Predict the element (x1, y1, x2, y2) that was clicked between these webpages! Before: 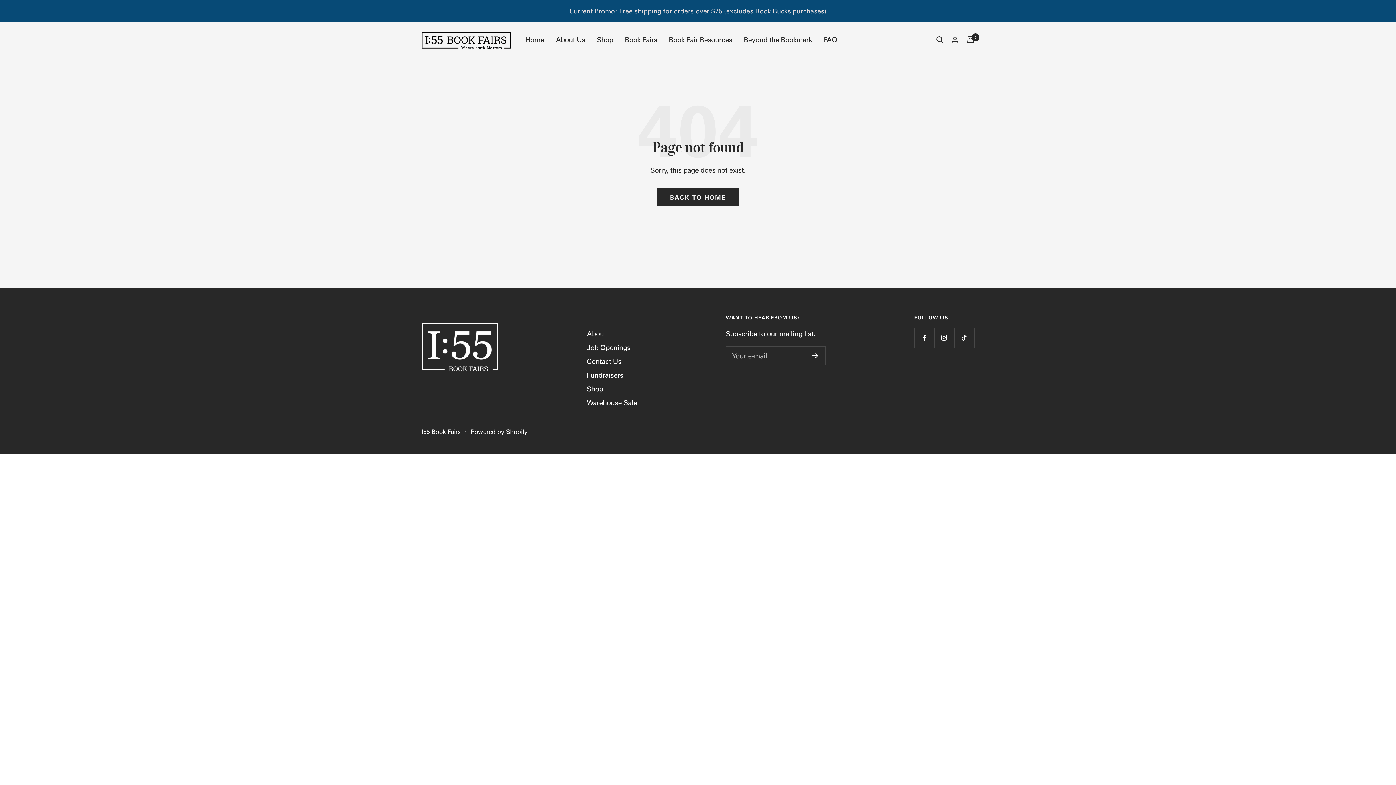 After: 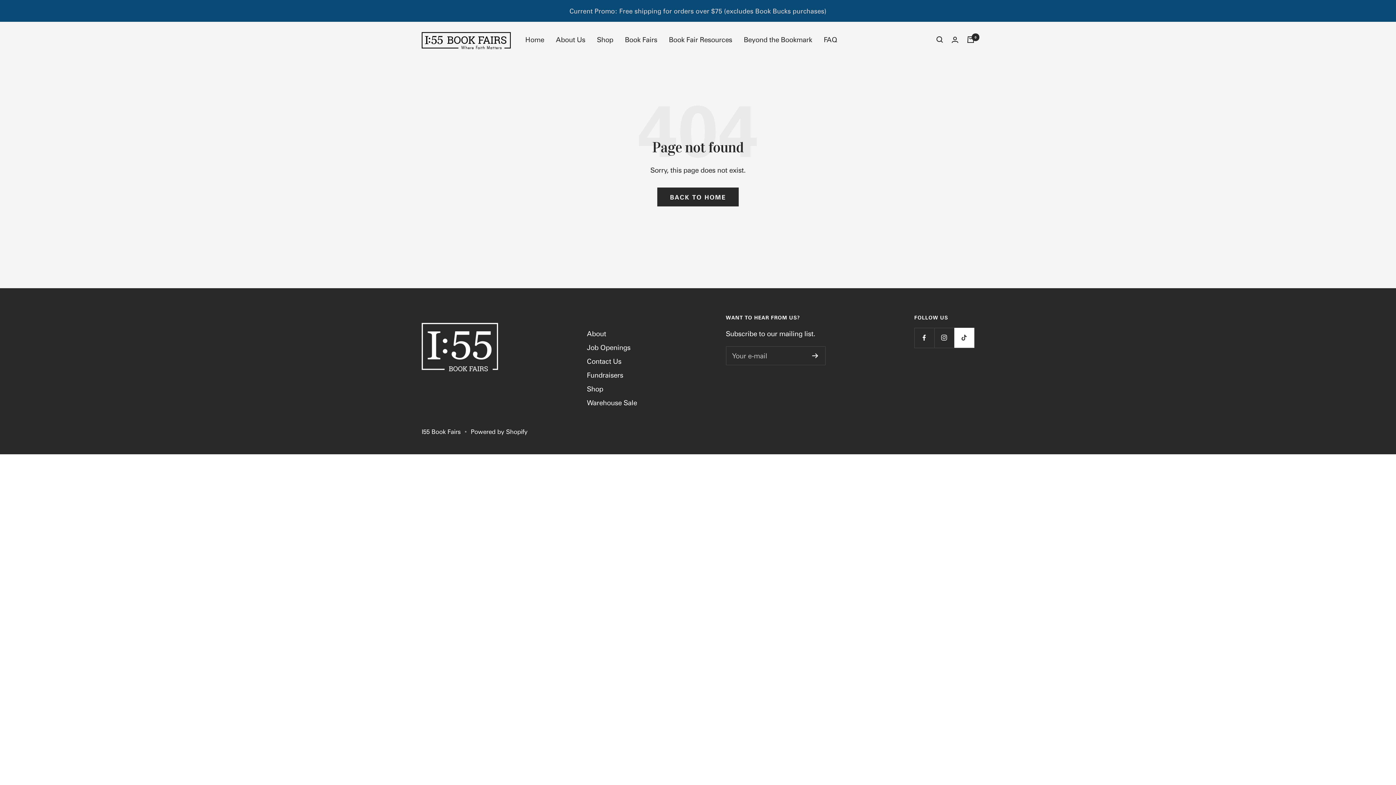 Action: label: Follow us on TikTok bbox: (954, 327, 974, 347)